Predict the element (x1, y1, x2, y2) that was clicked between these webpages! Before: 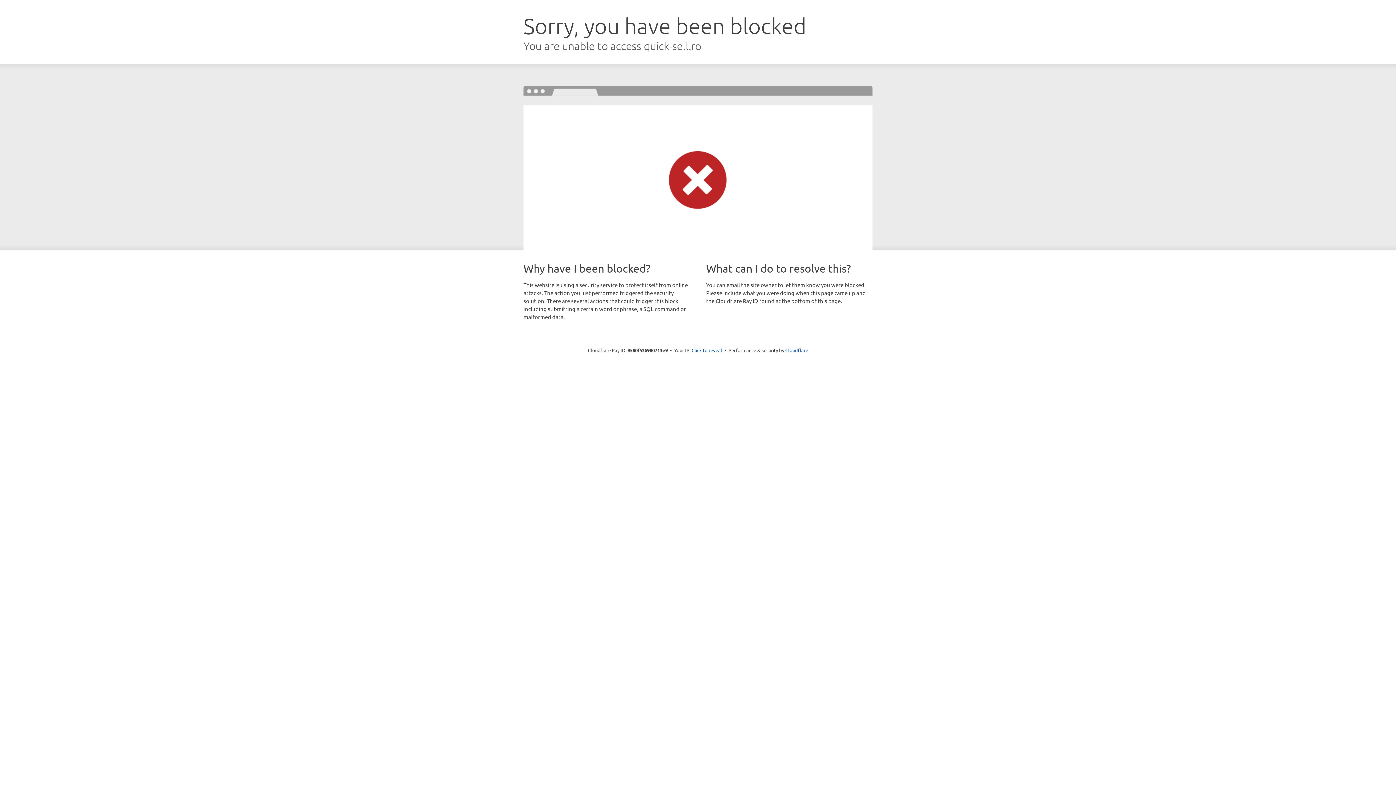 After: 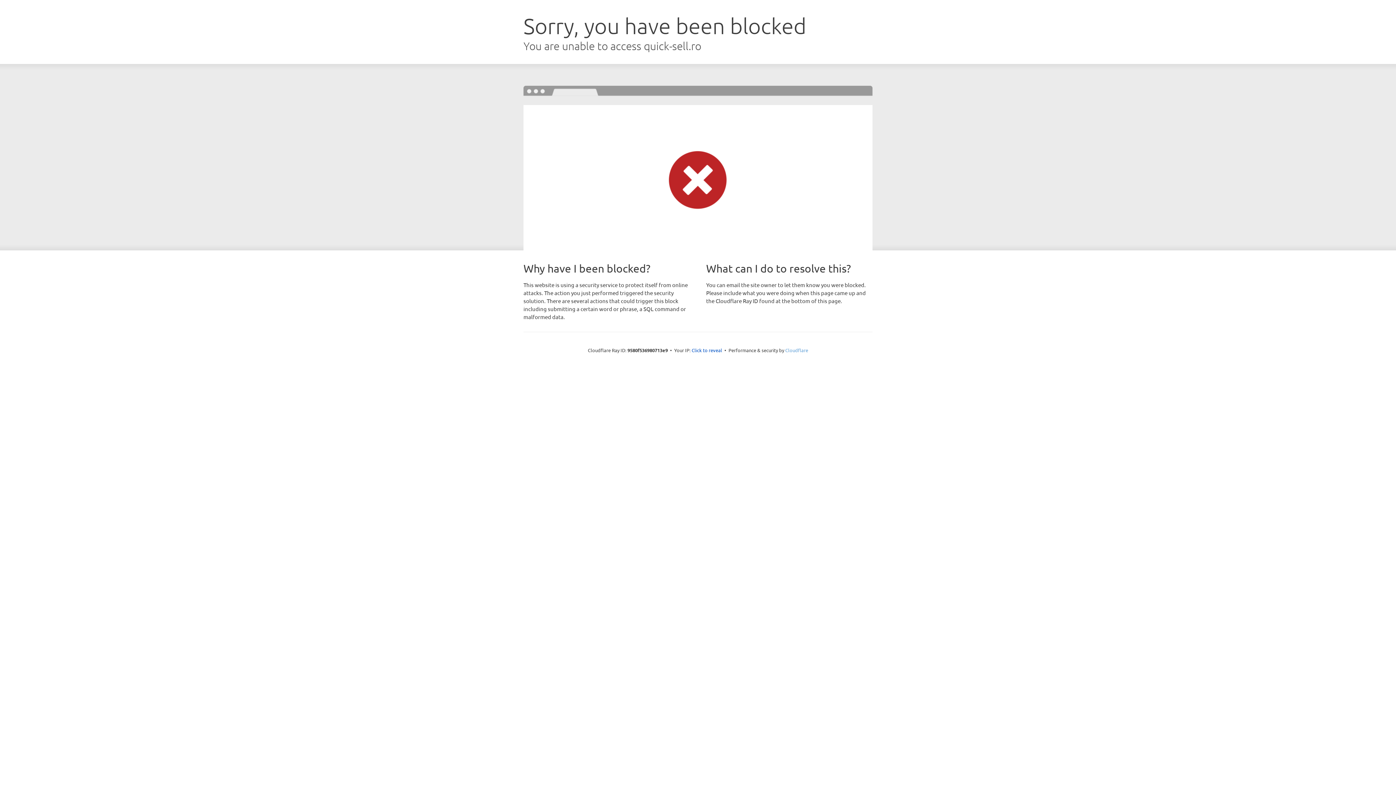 Action: label: Cloudflare bbox: (785, 347, 808, 353)